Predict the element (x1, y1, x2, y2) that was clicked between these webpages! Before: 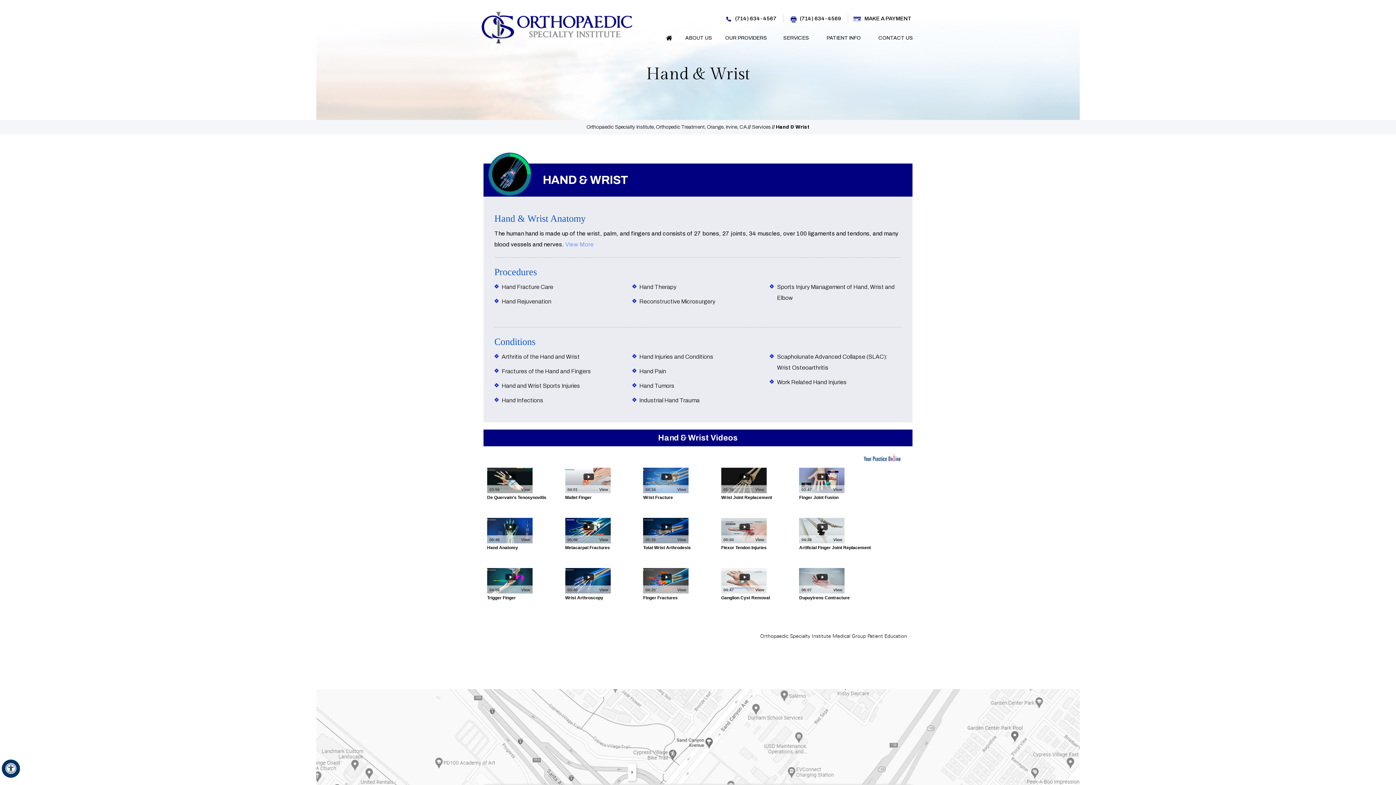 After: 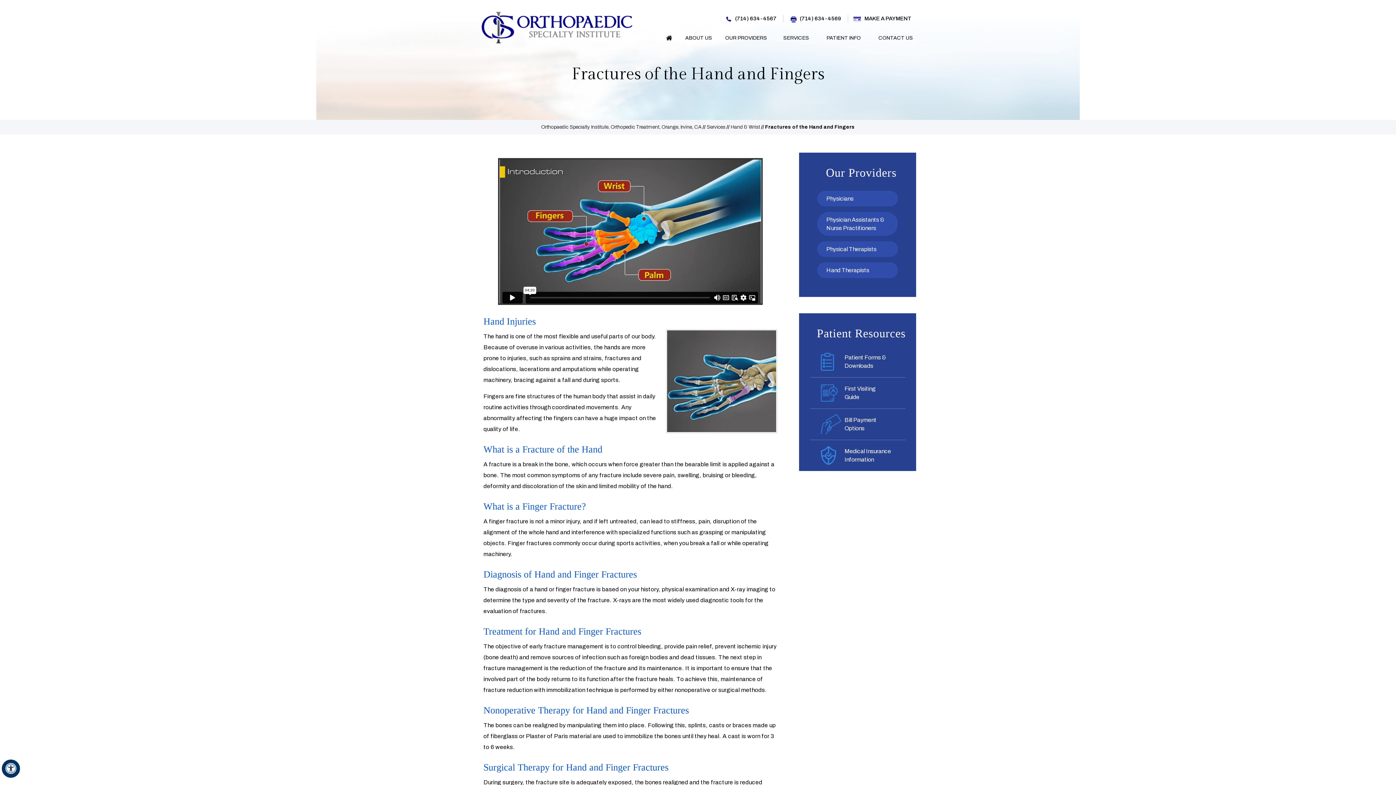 Action: label: Fractures of the Hand and Fingers bbox: (501, 368, 591, 374)